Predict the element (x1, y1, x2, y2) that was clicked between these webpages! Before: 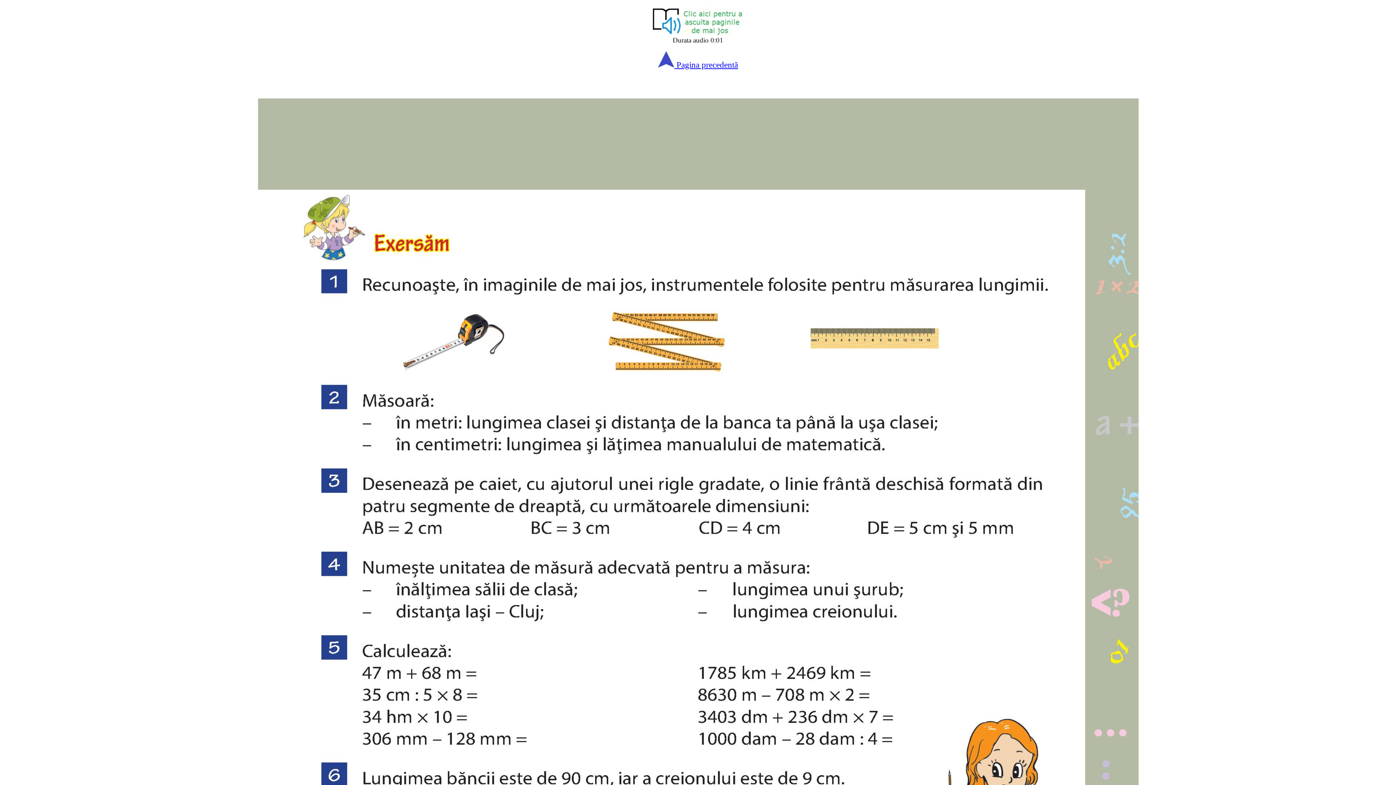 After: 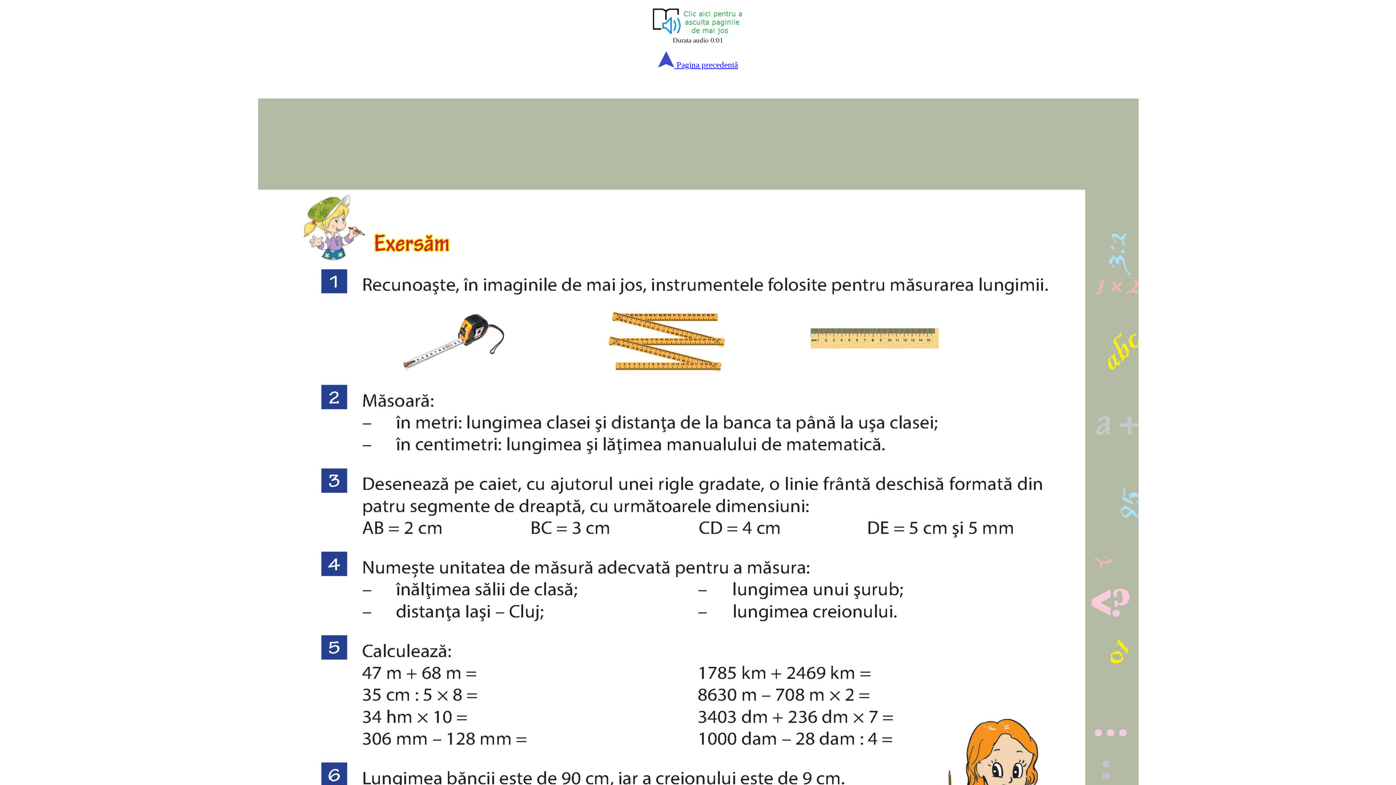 Action: bbox: (651, 30, 745, 37)